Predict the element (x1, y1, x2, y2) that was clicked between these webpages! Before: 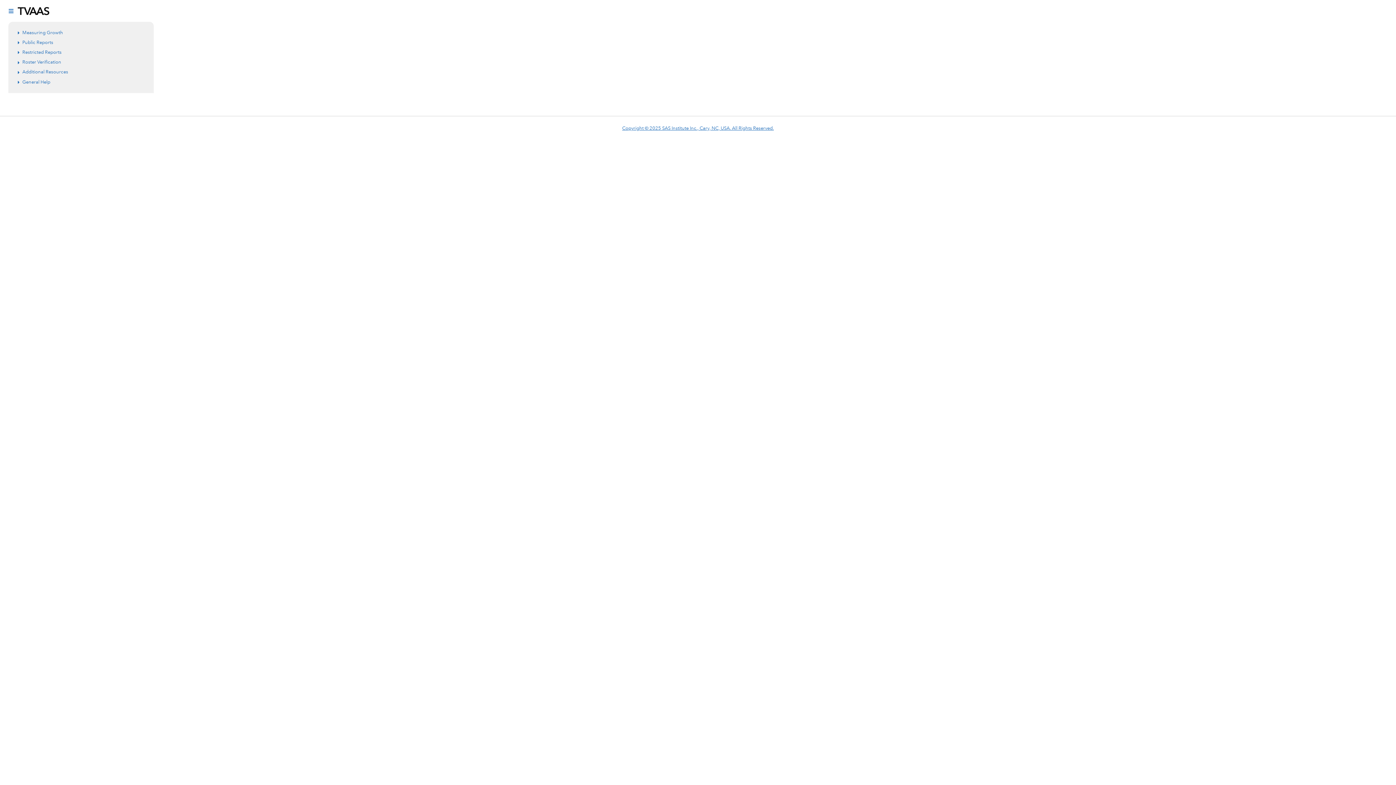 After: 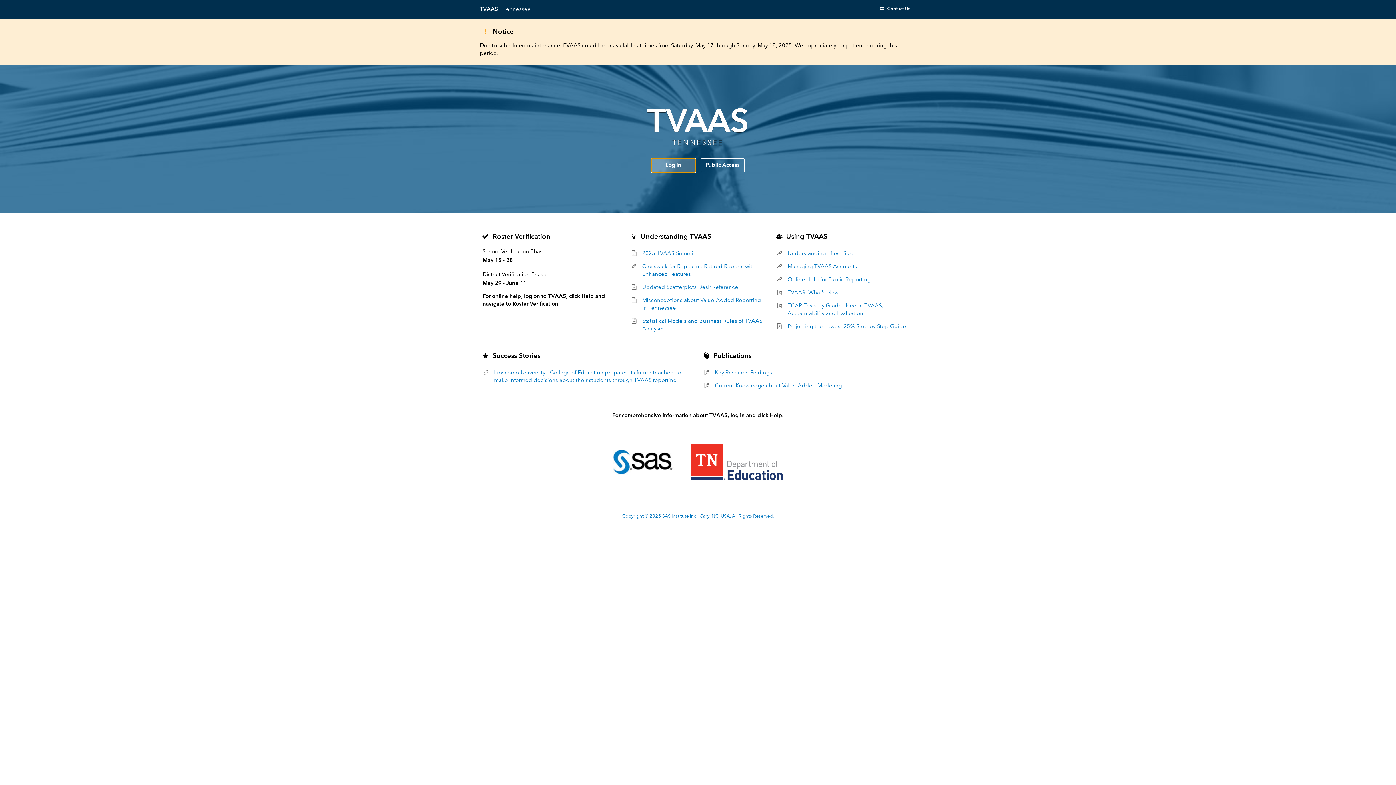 Action: label: T
VAAS bbox: (17, 2, 49, 19)